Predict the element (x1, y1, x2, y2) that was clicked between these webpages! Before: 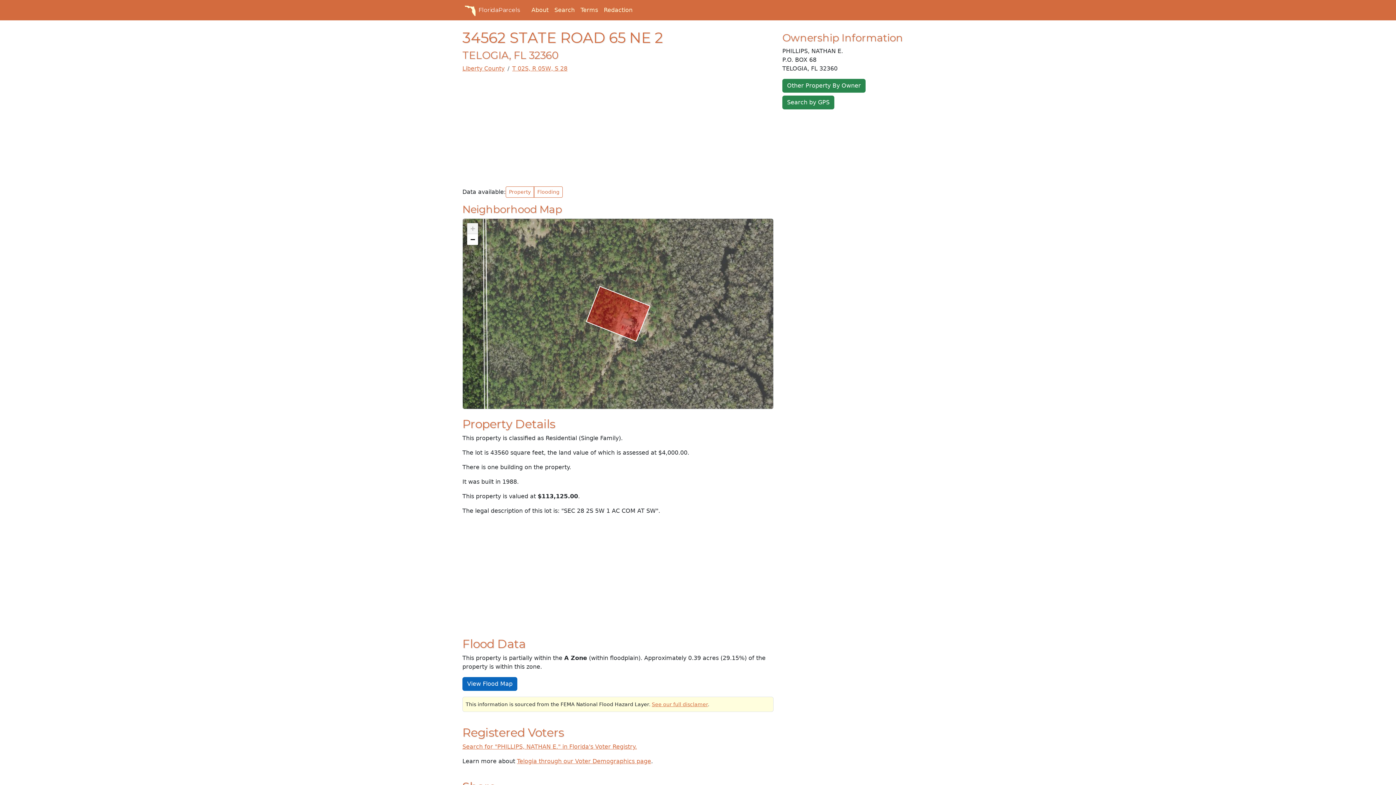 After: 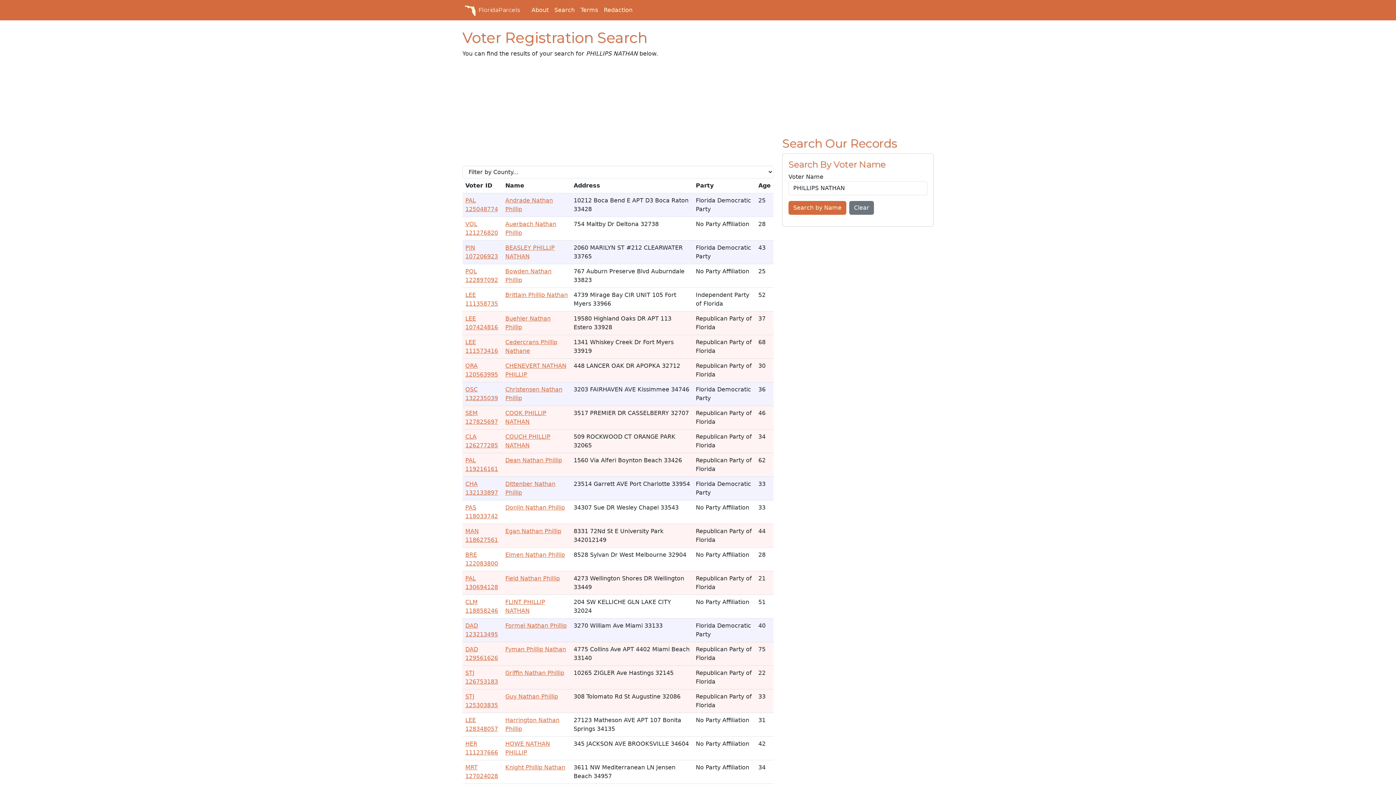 Action: label: Search for "PHILLIPS, NATHAN E." in Florida's Voter Registry. bbox: (462, 743, 637, 750)